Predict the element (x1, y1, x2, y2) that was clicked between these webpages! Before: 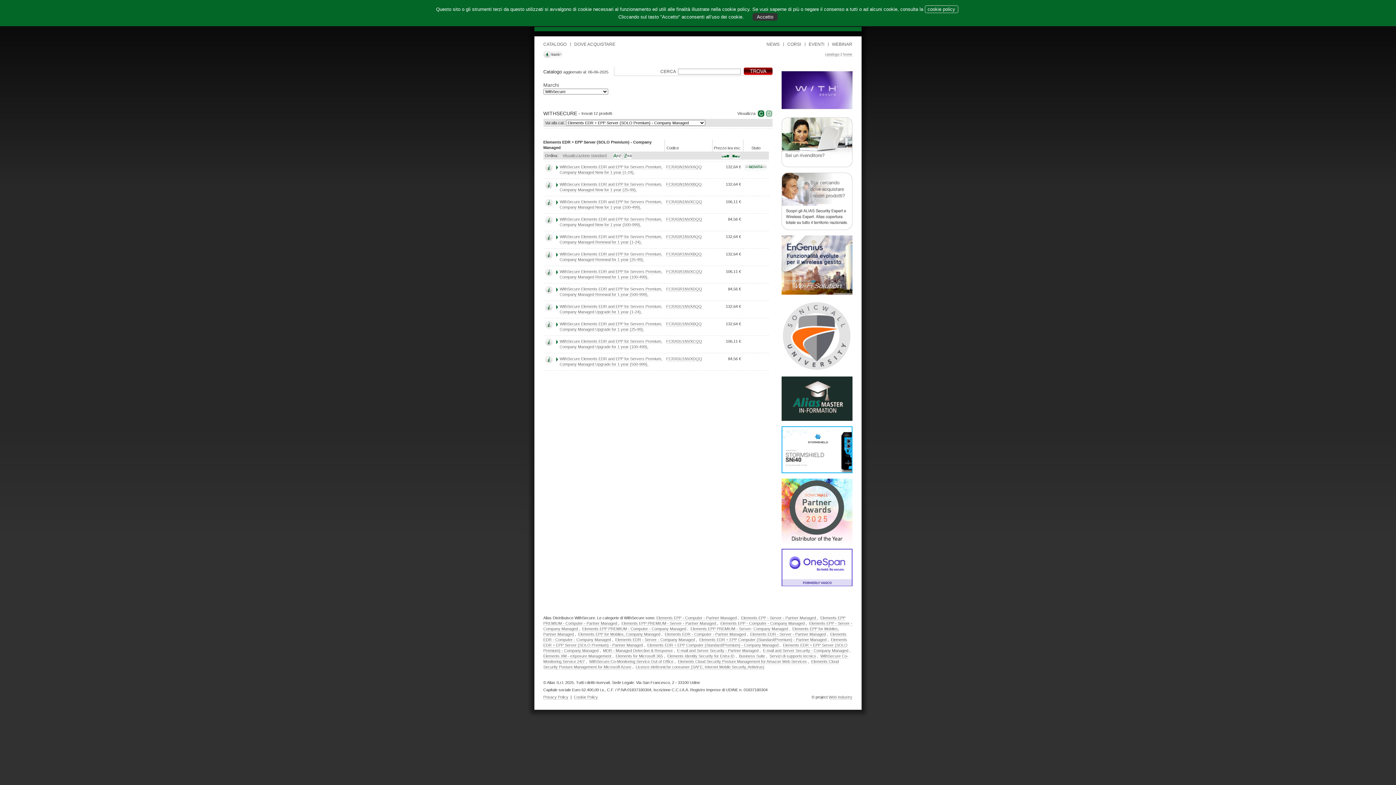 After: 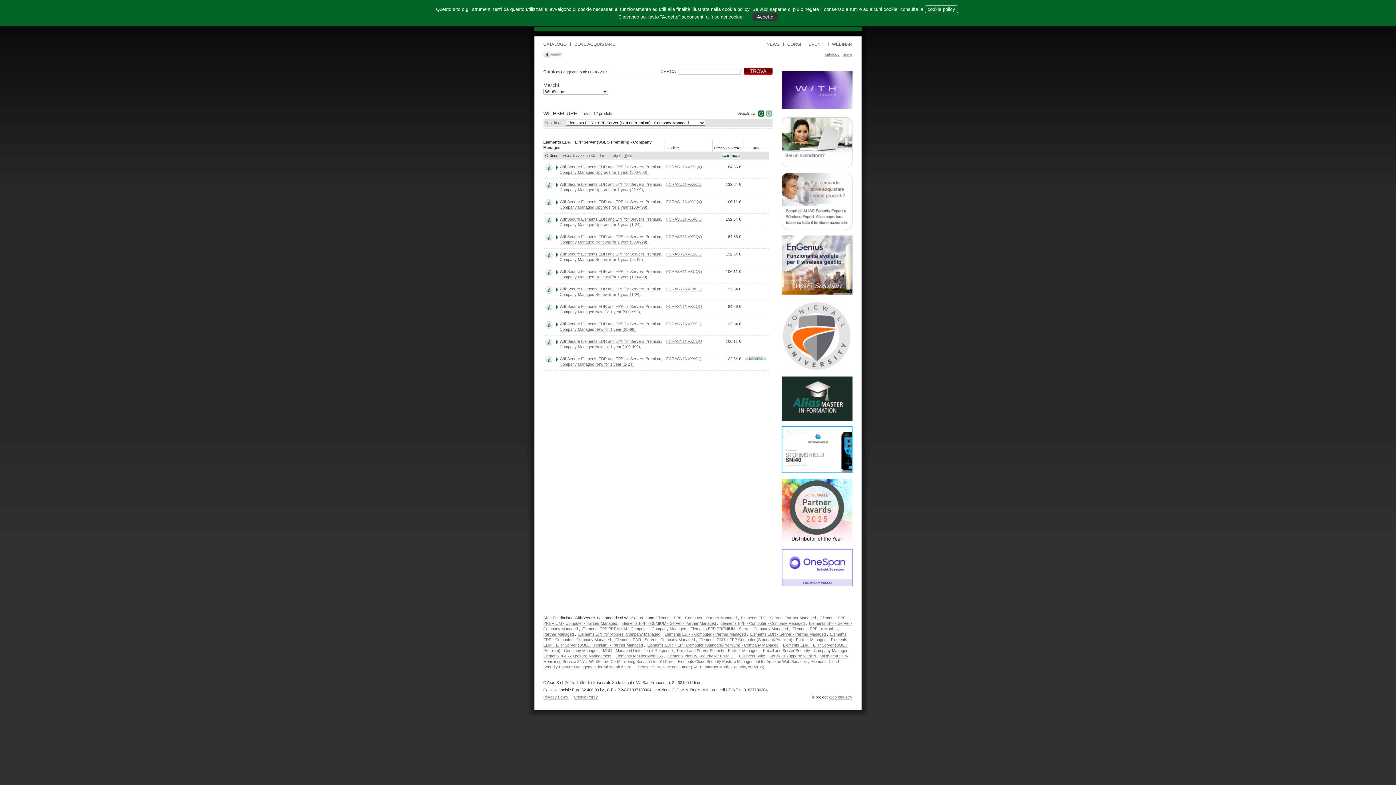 Action: bbox: (623, 153, 632, 157)